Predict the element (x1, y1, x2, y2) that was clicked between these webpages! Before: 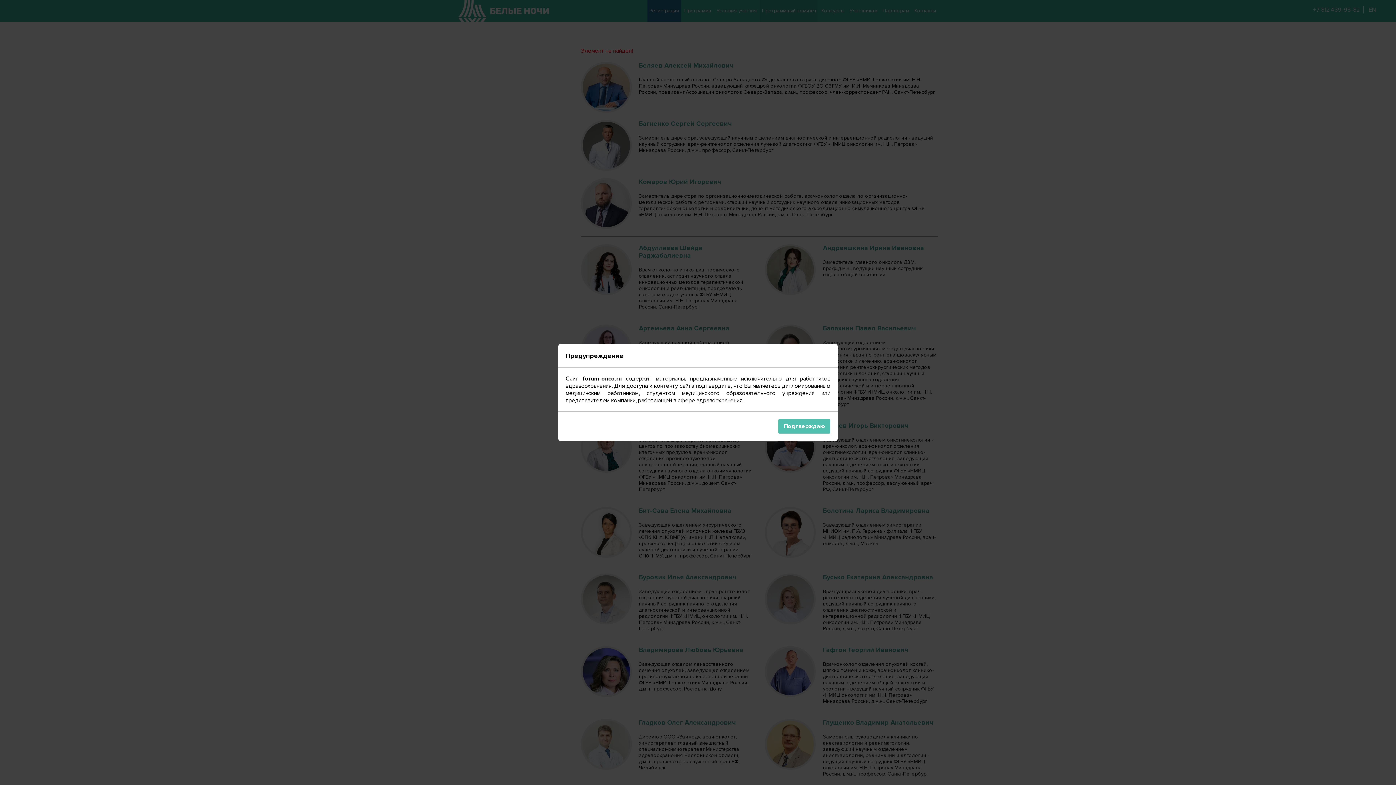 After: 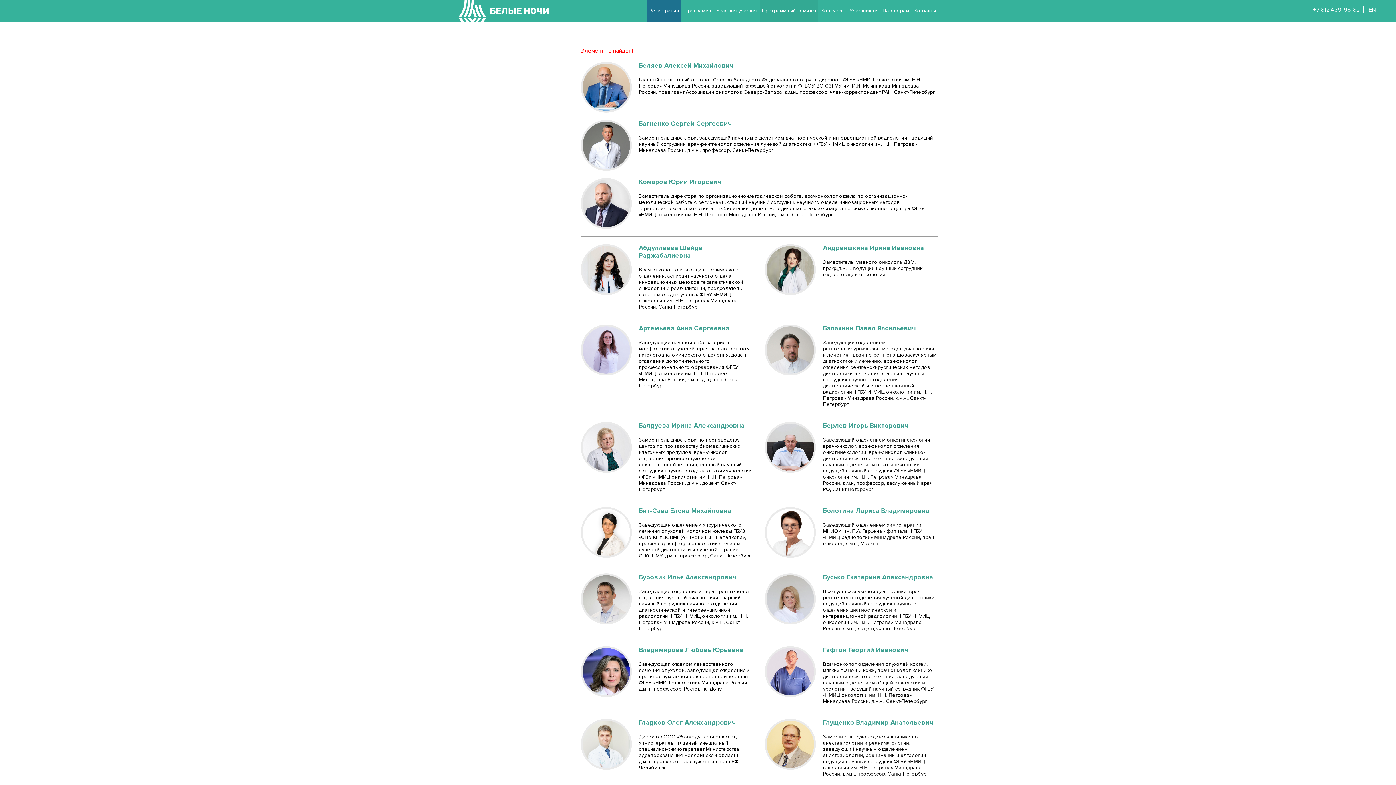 Action: bbox: (778, 419, 830, 433) label: Подтверждаю